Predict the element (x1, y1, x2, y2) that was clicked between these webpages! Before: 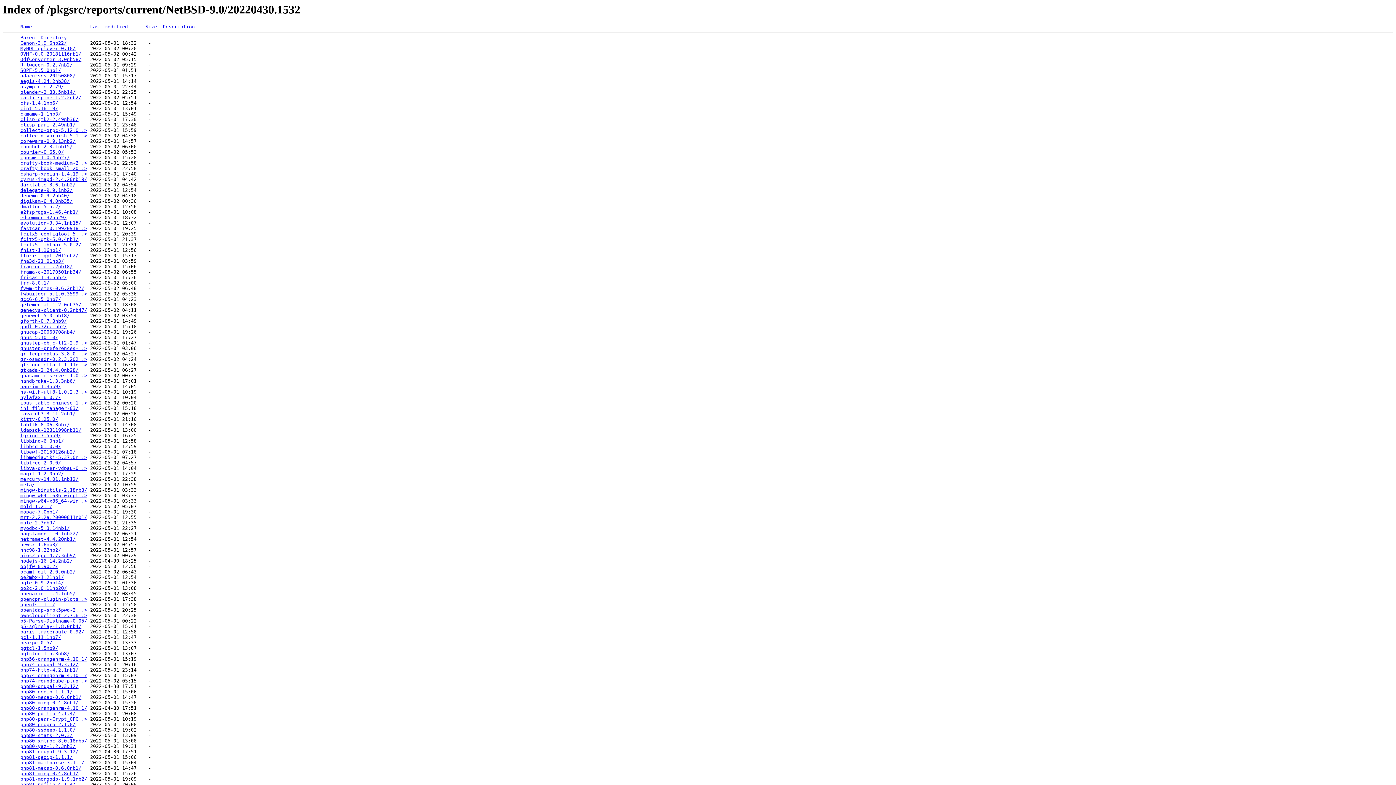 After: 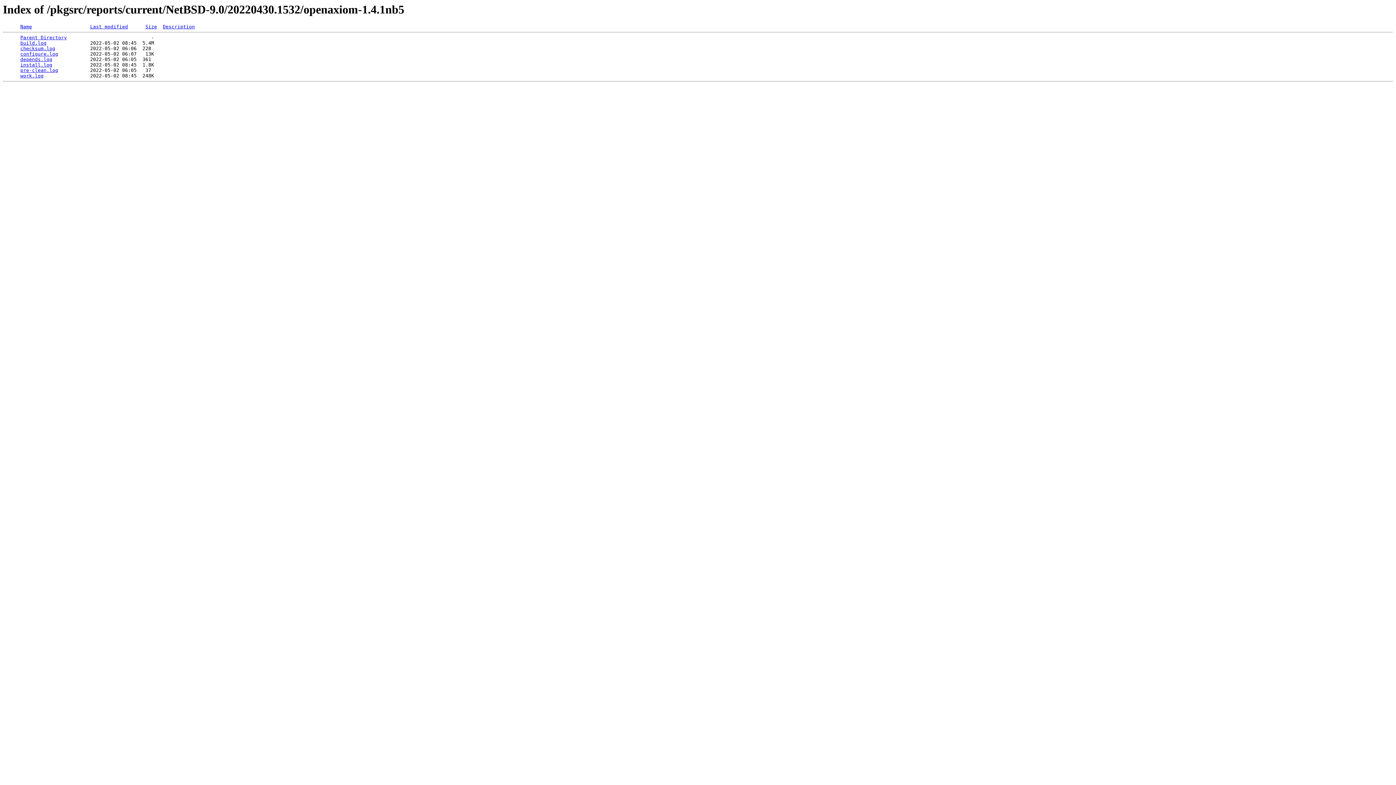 Action: bbox: (20, 591, 75, 596) label: openaxiom-1.4.1nb5/